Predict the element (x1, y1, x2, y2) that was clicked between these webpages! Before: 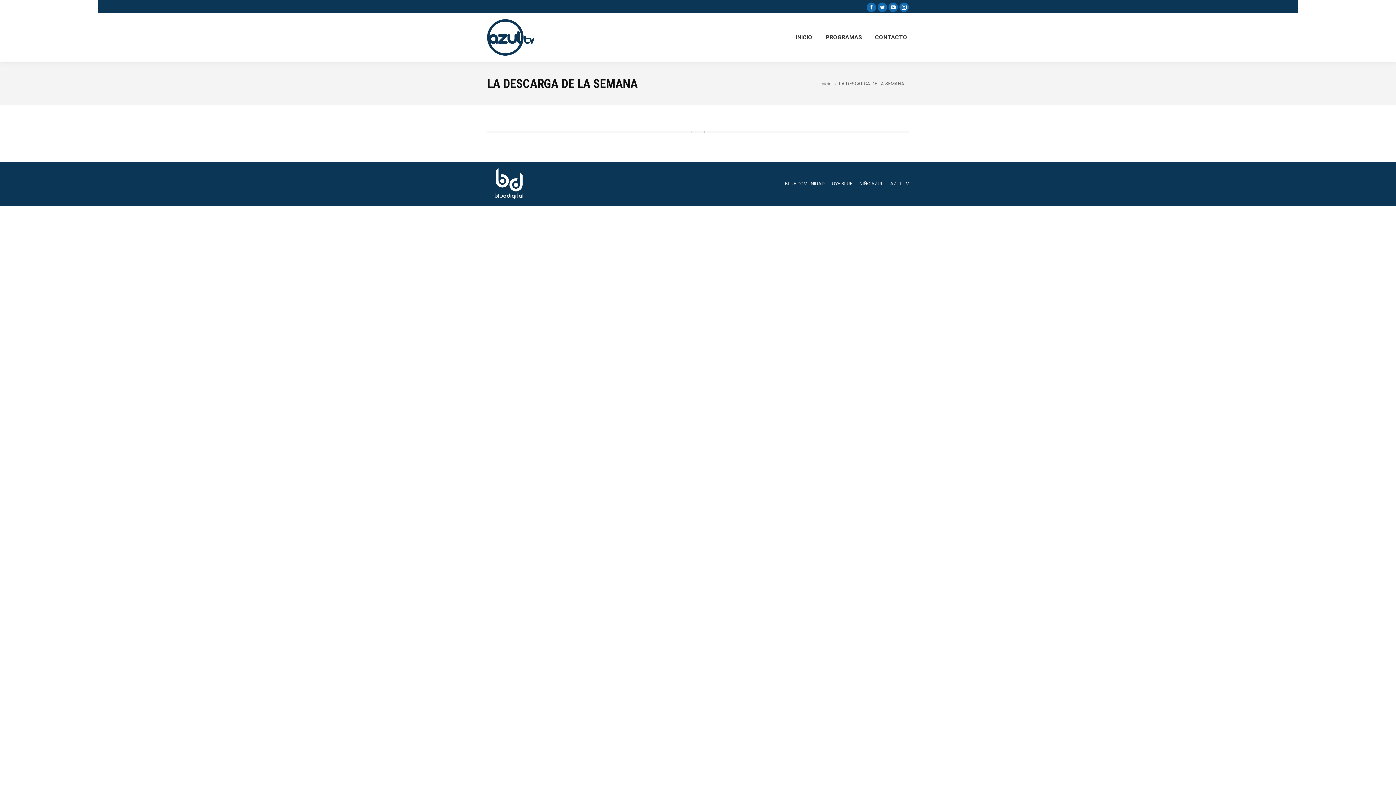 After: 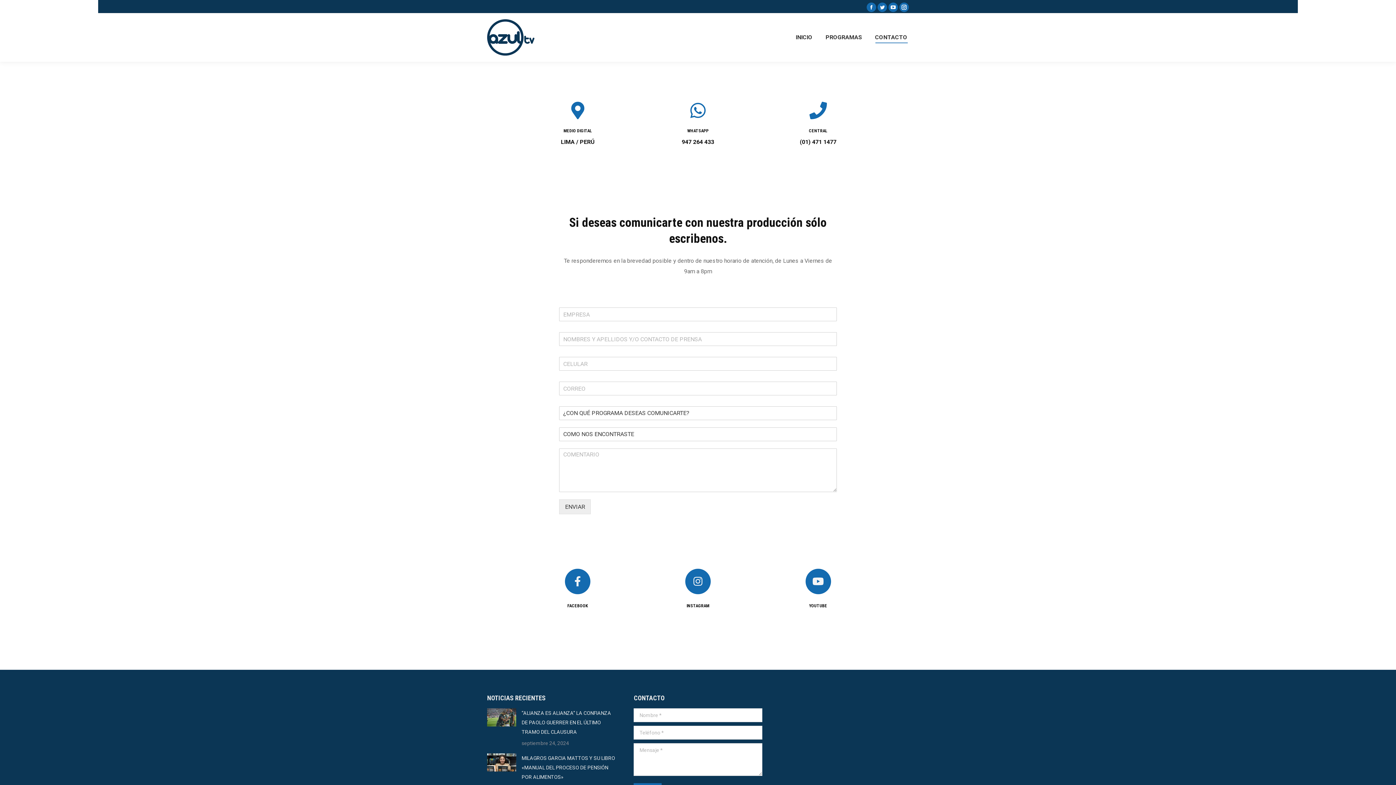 Action: bbox: (873, 19, 909, 55) label: CONTACTO